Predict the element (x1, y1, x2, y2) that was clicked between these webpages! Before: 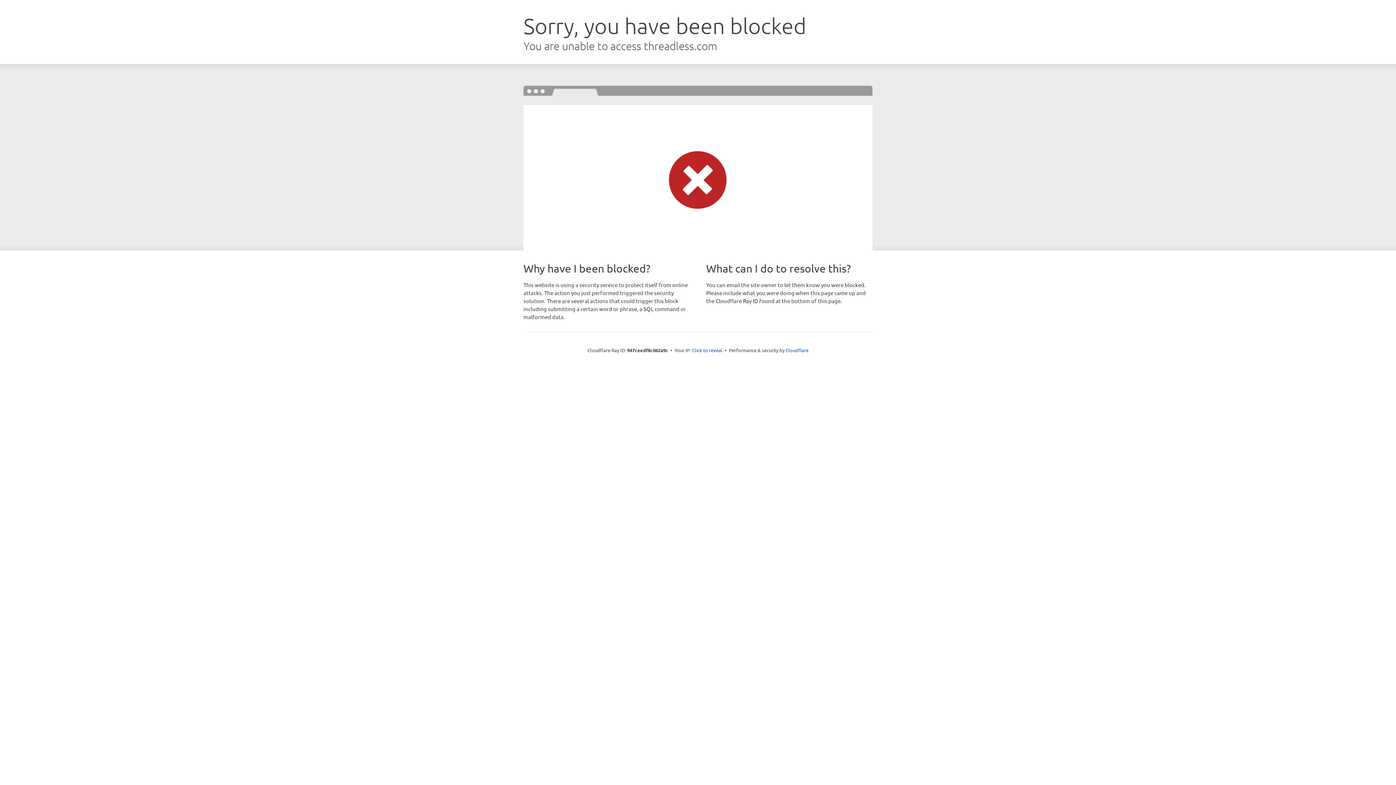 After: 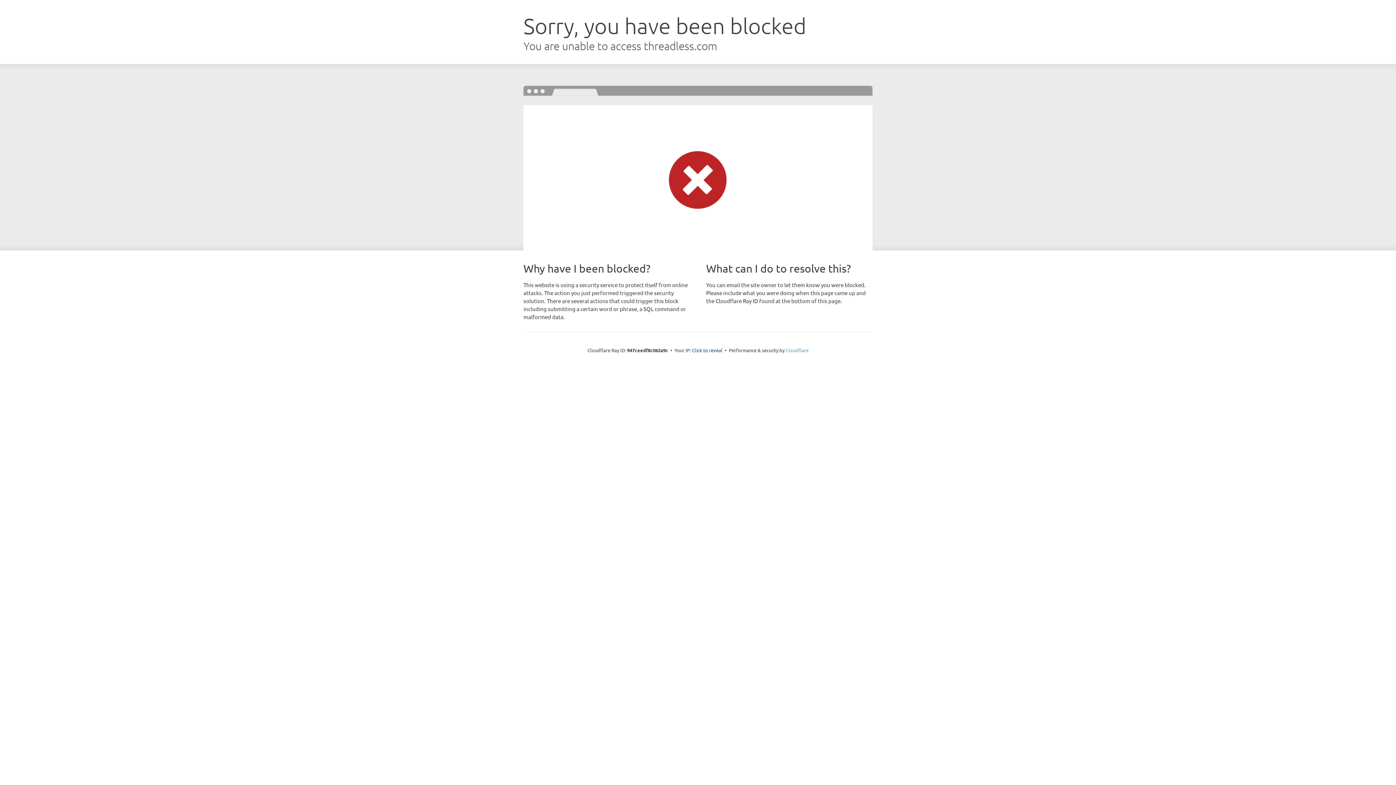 Action: label: Cloudflare bbox: (785, 347, 808, 353)